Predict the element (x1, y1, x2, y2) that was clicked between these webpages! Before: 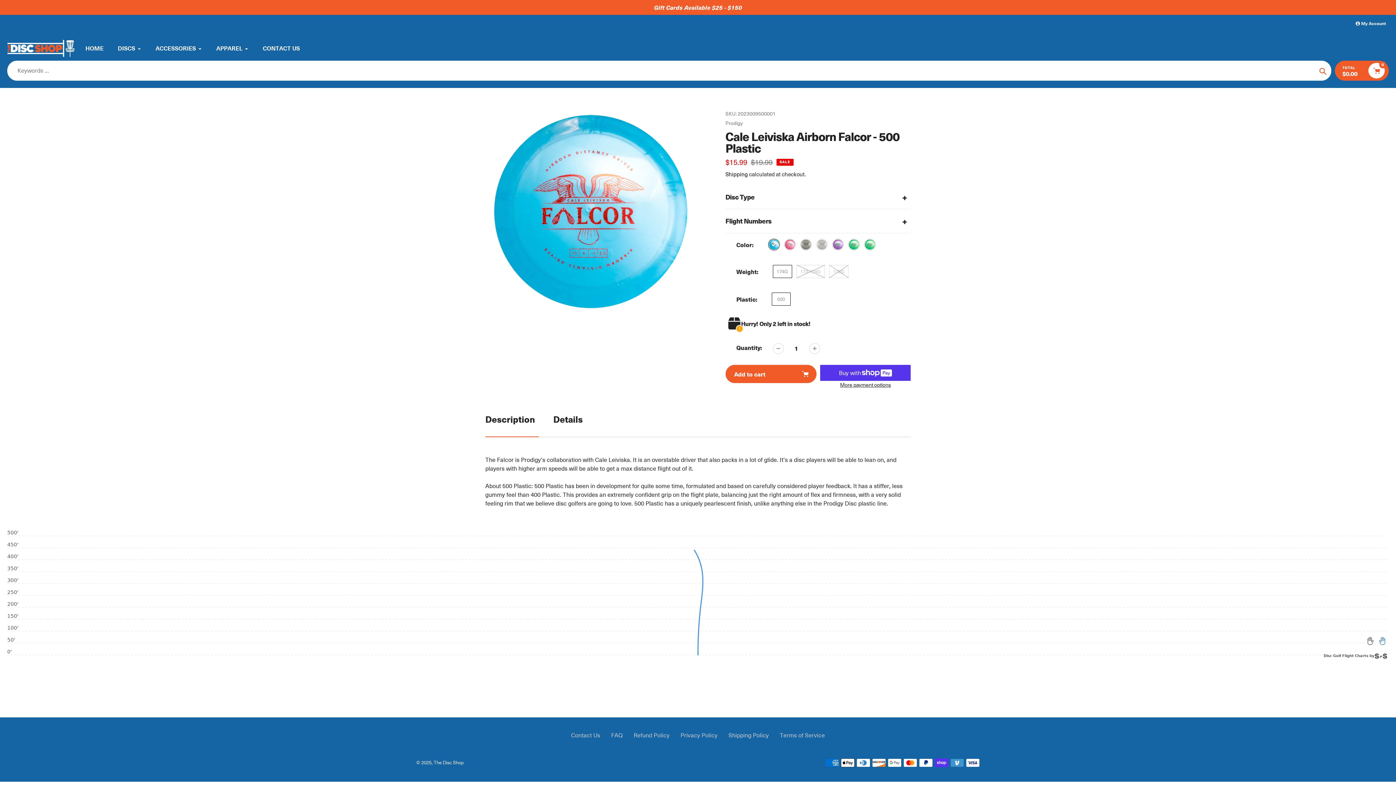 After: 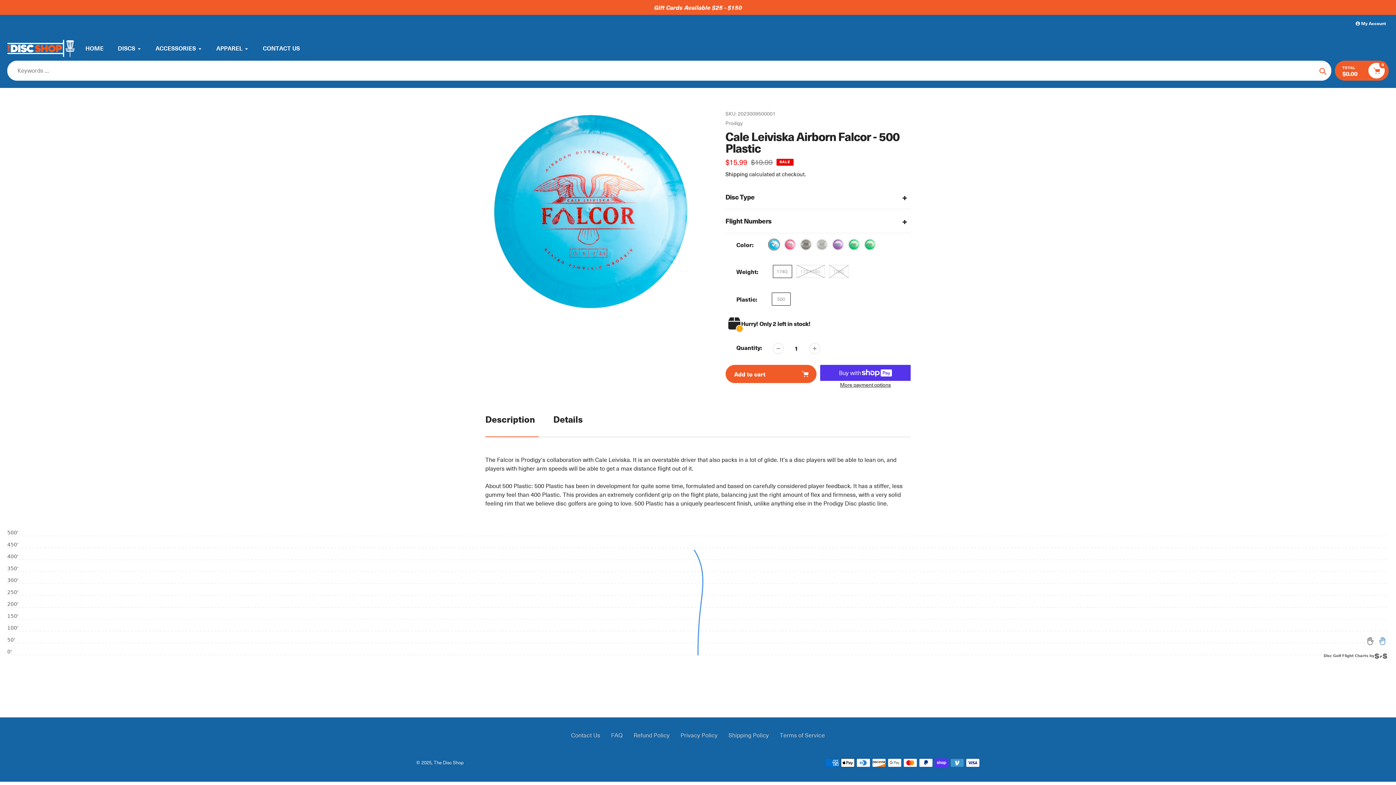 Action: bbox: (772, 343, 783, 354)